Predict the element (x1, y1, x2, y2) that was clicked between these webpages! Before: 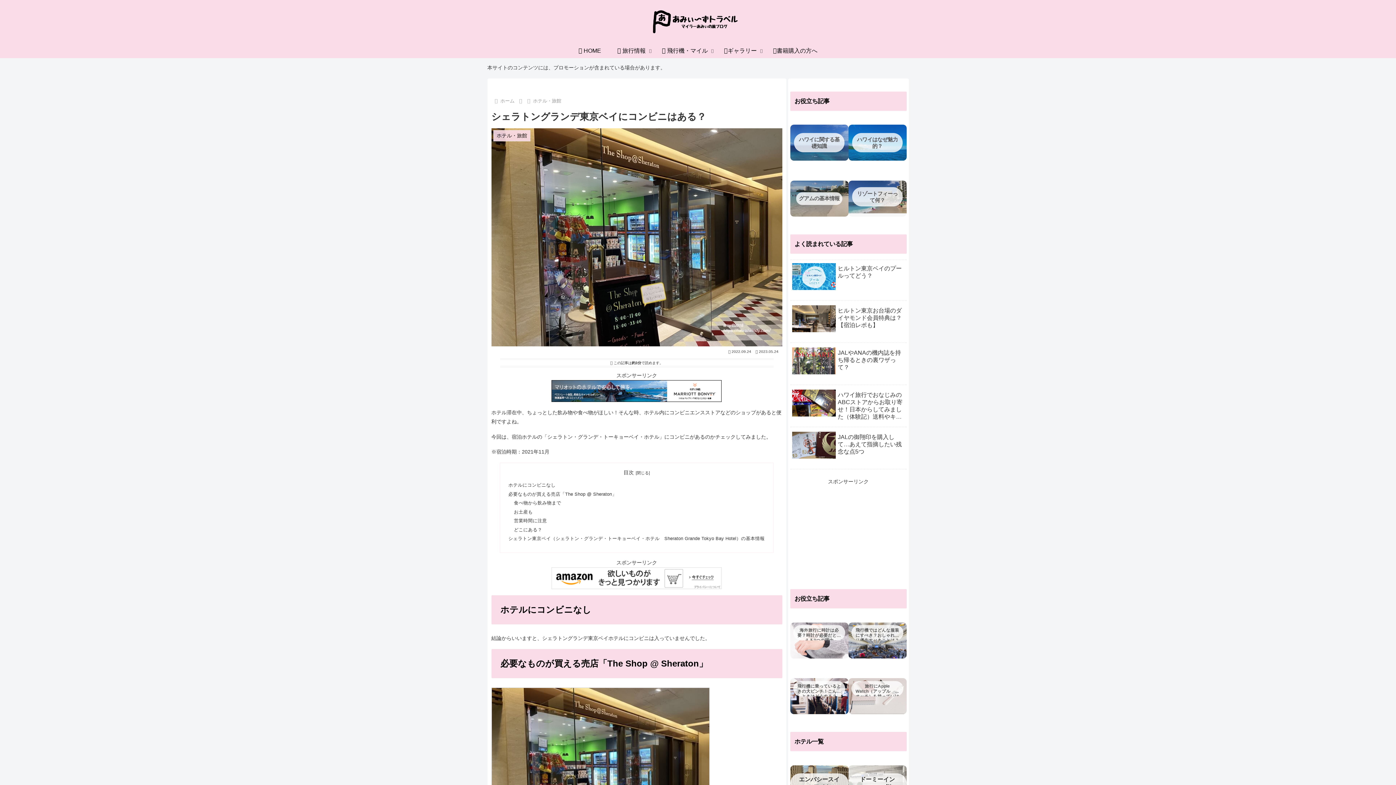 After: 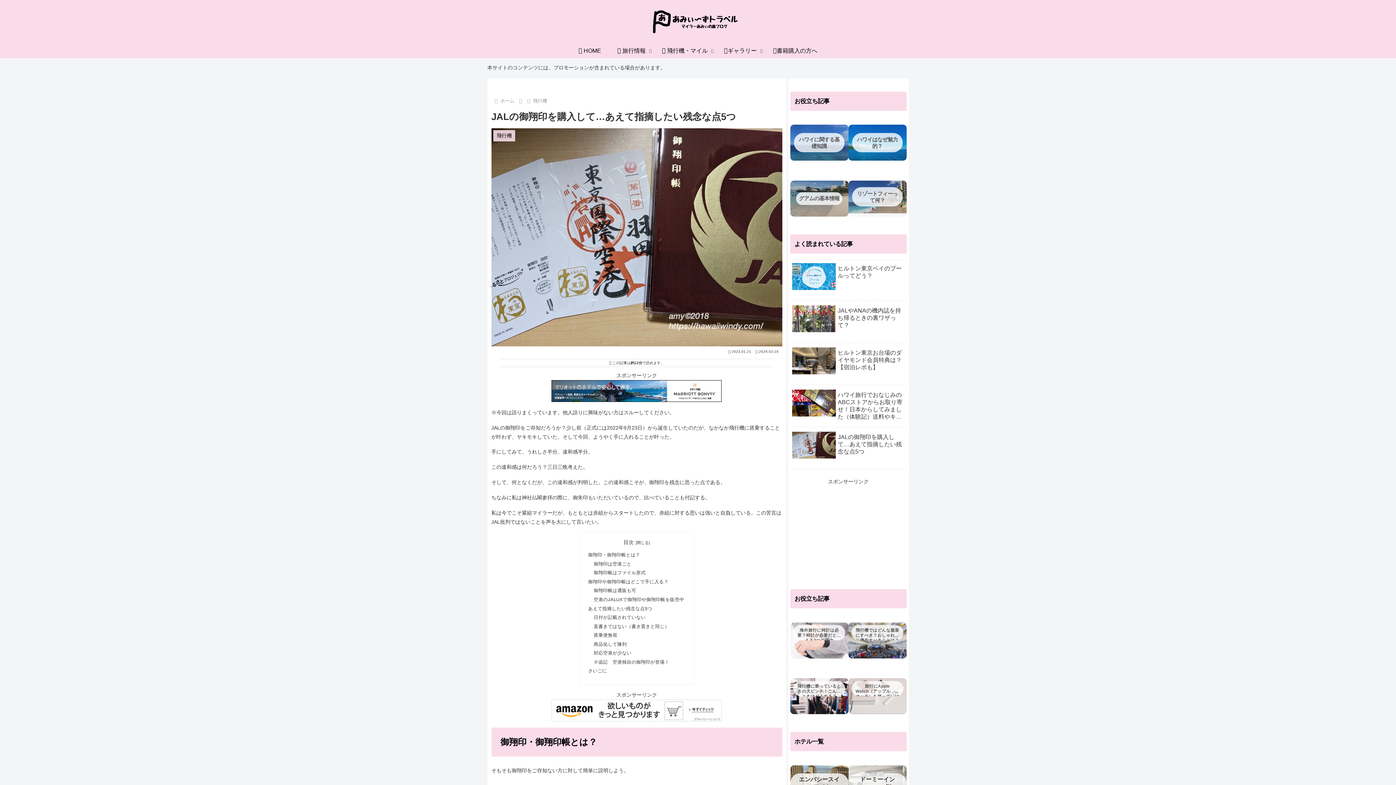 Action: bbox: (790, 429, 906, 469) label: JALの御翔印を購入して…あえて指摘したい残念な点5つ